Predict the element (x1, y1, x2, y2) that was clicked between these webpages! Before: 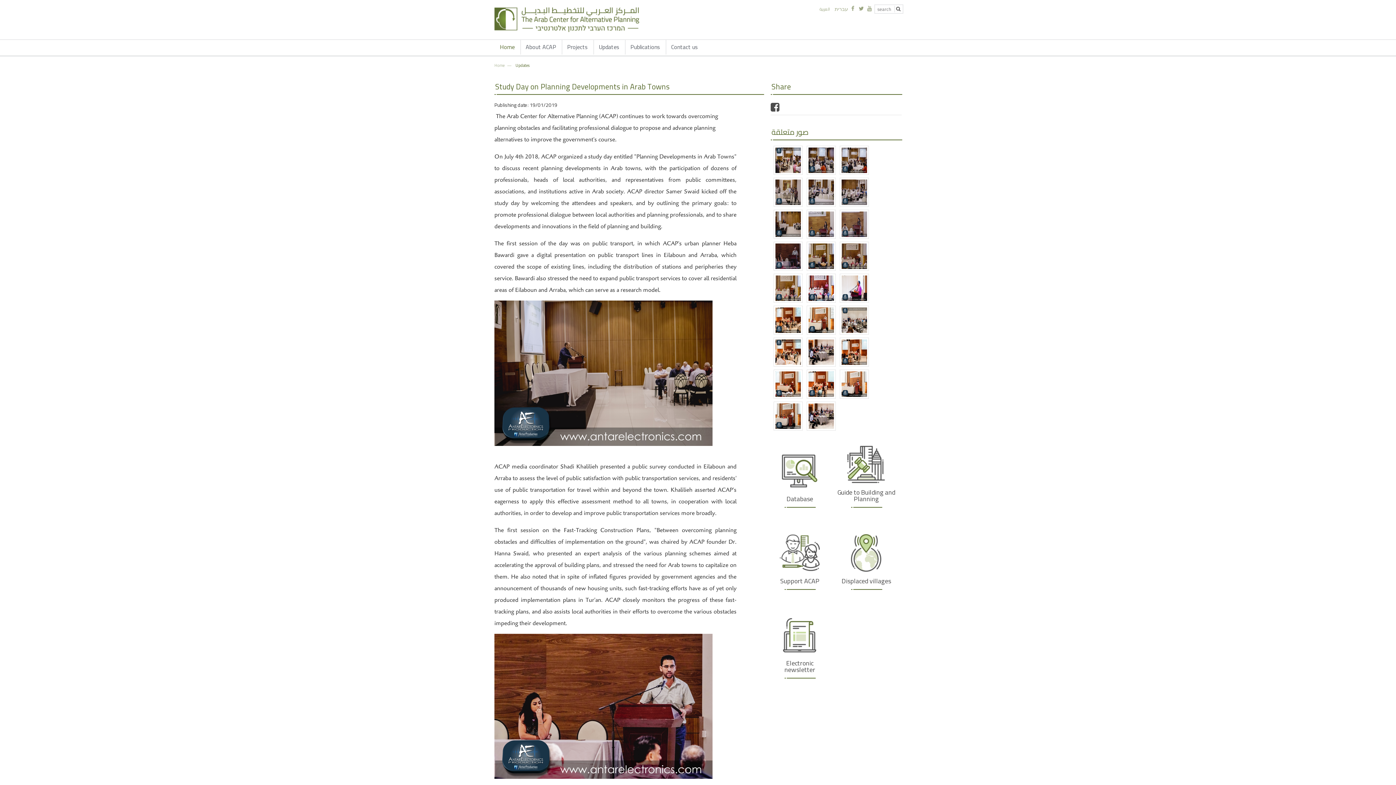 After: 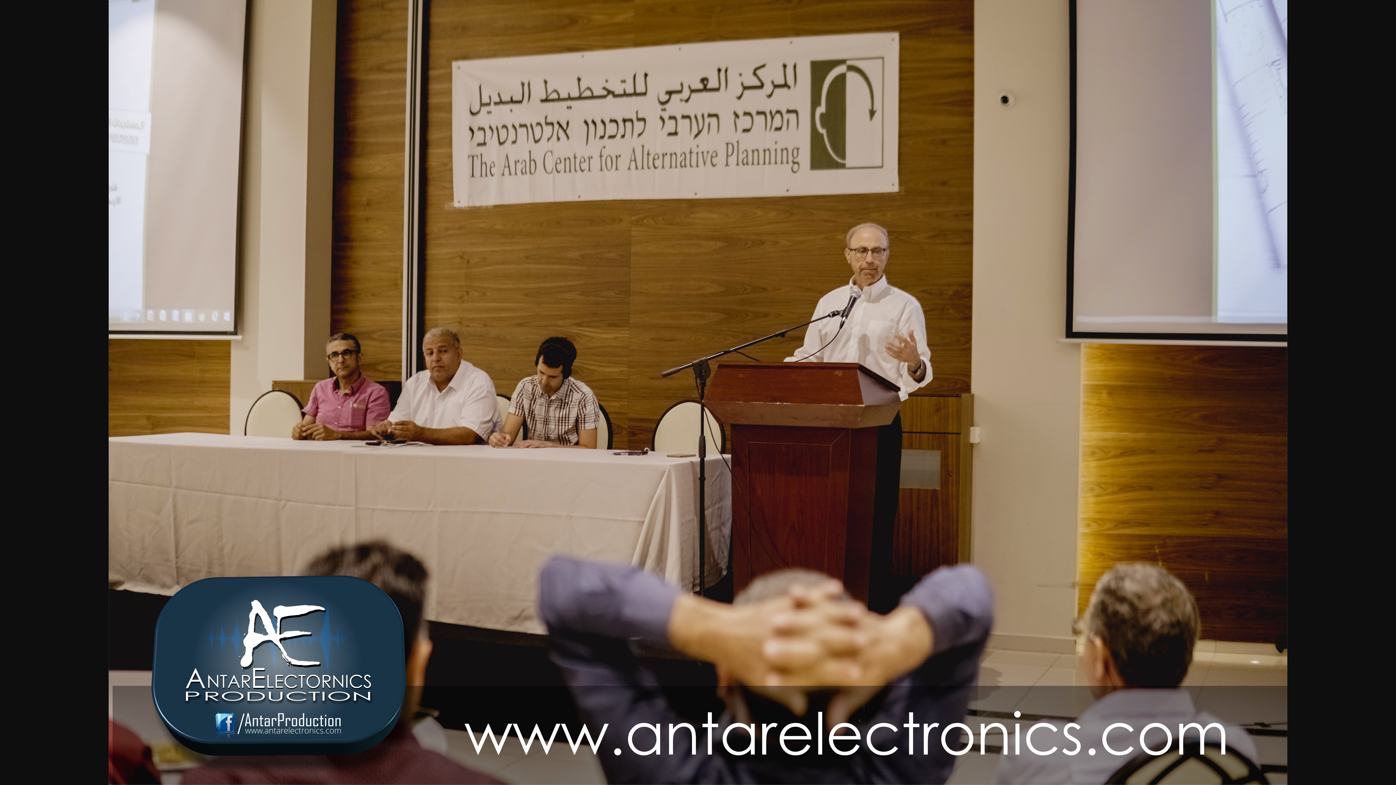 Action: bbox: (806, 241, 836, 270)